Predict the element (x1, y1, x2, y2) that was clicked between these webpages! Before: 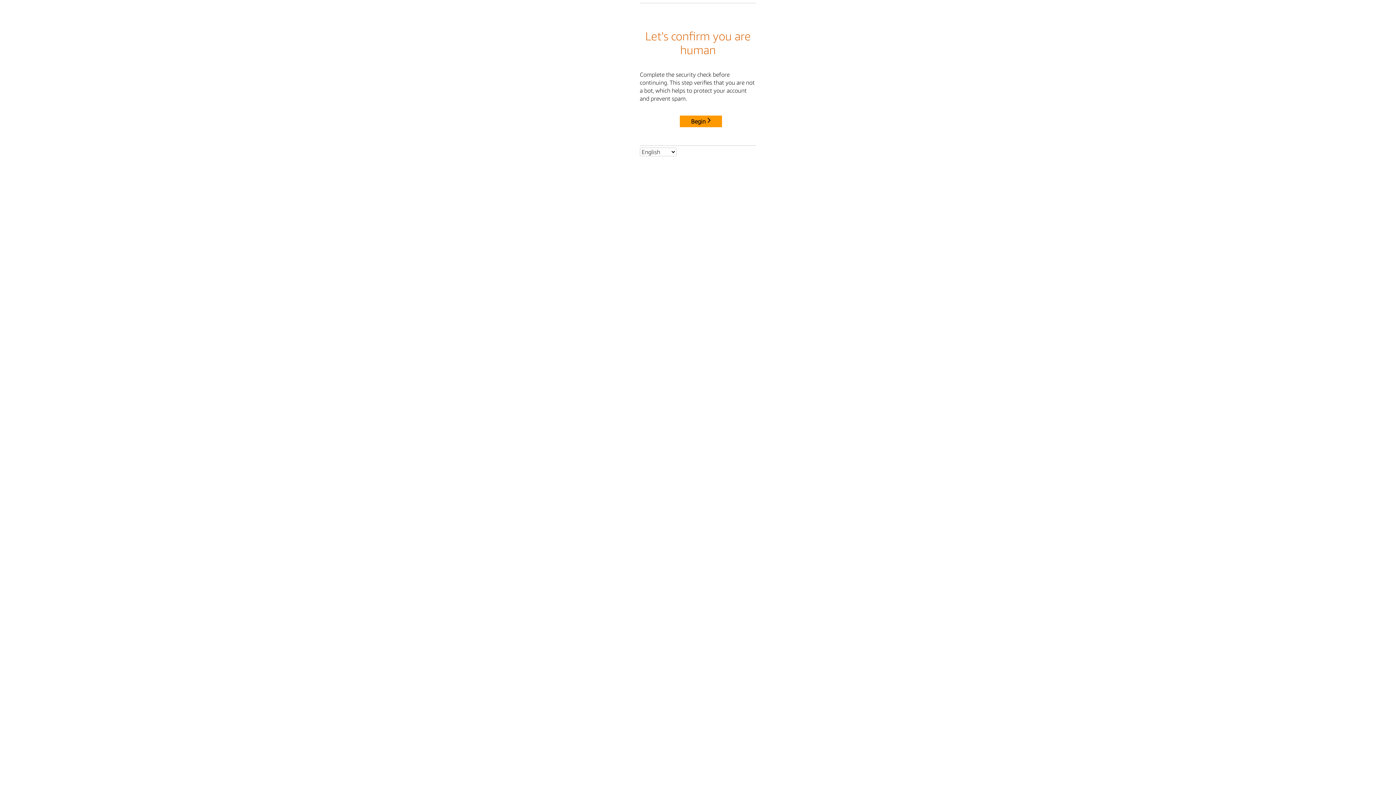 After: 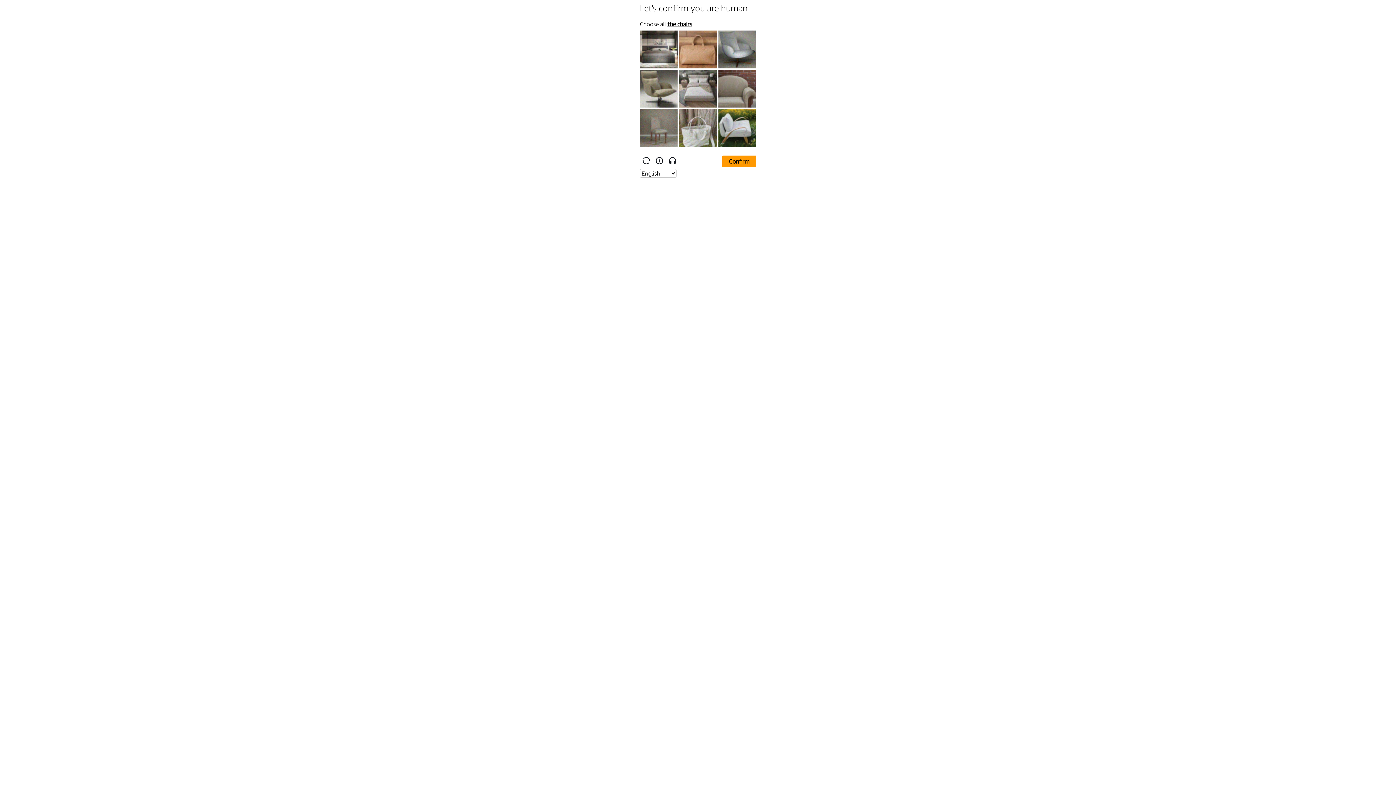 Action: label: Begin bbox: (680, 115, 722, 127)